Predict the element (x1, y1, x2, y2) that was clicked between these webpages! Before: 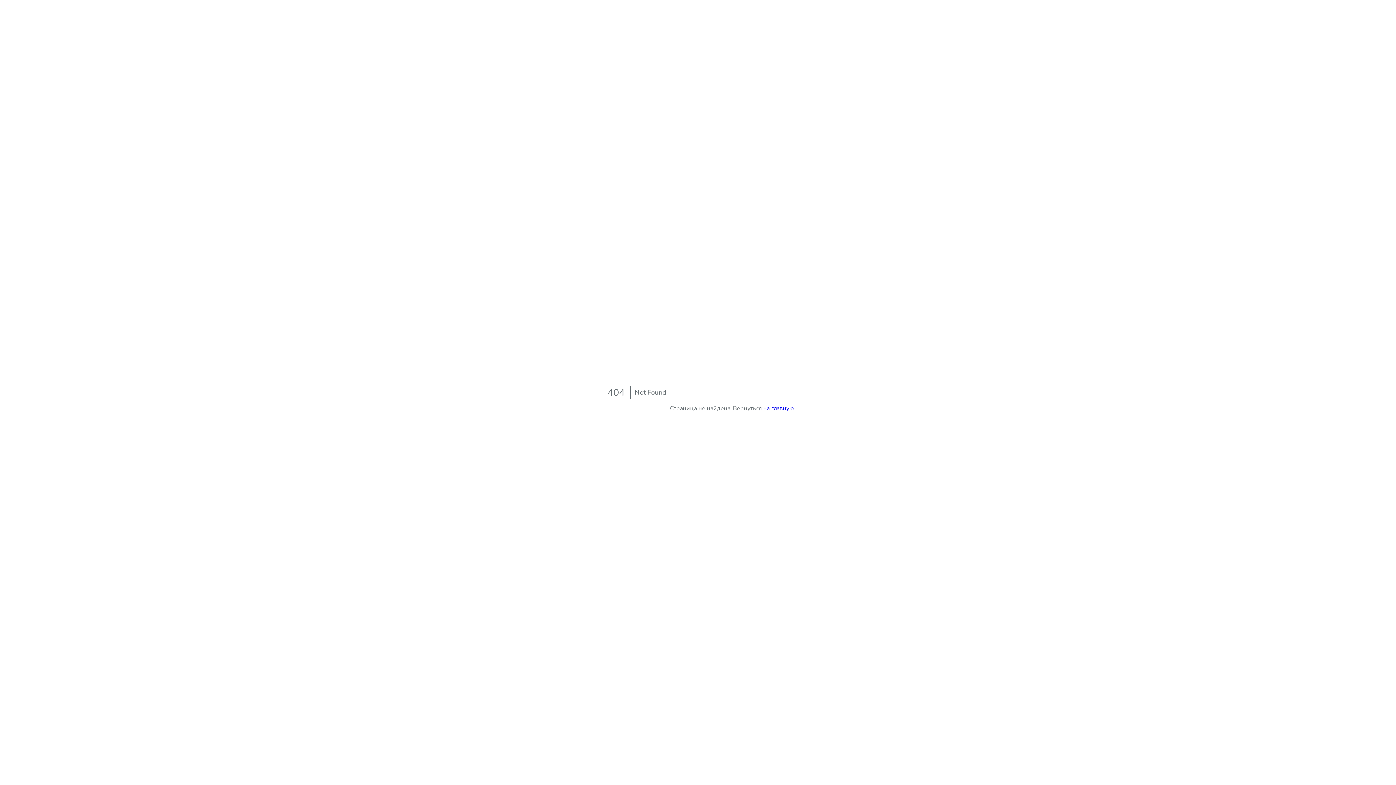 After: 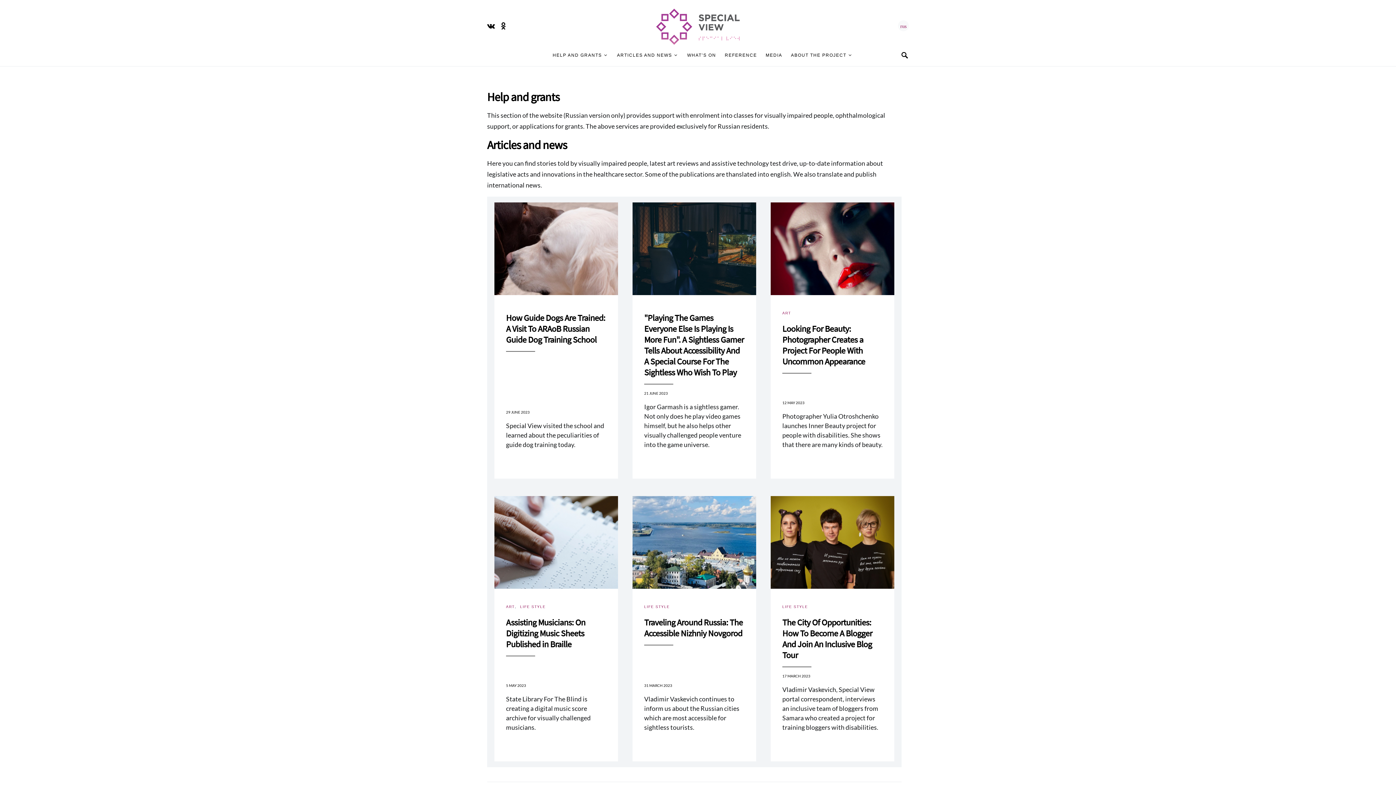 Action: bbox: (763, 404, 794, 412) label: на главную